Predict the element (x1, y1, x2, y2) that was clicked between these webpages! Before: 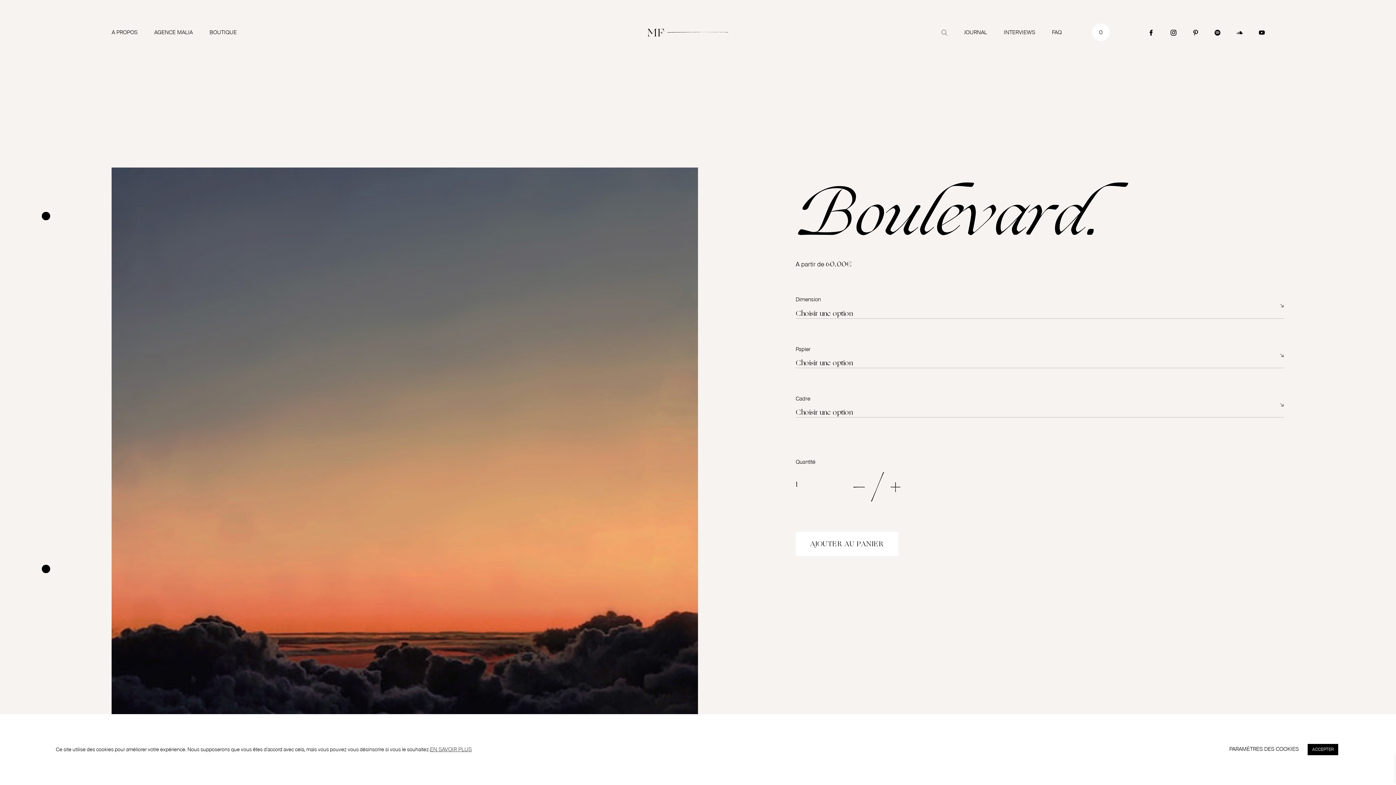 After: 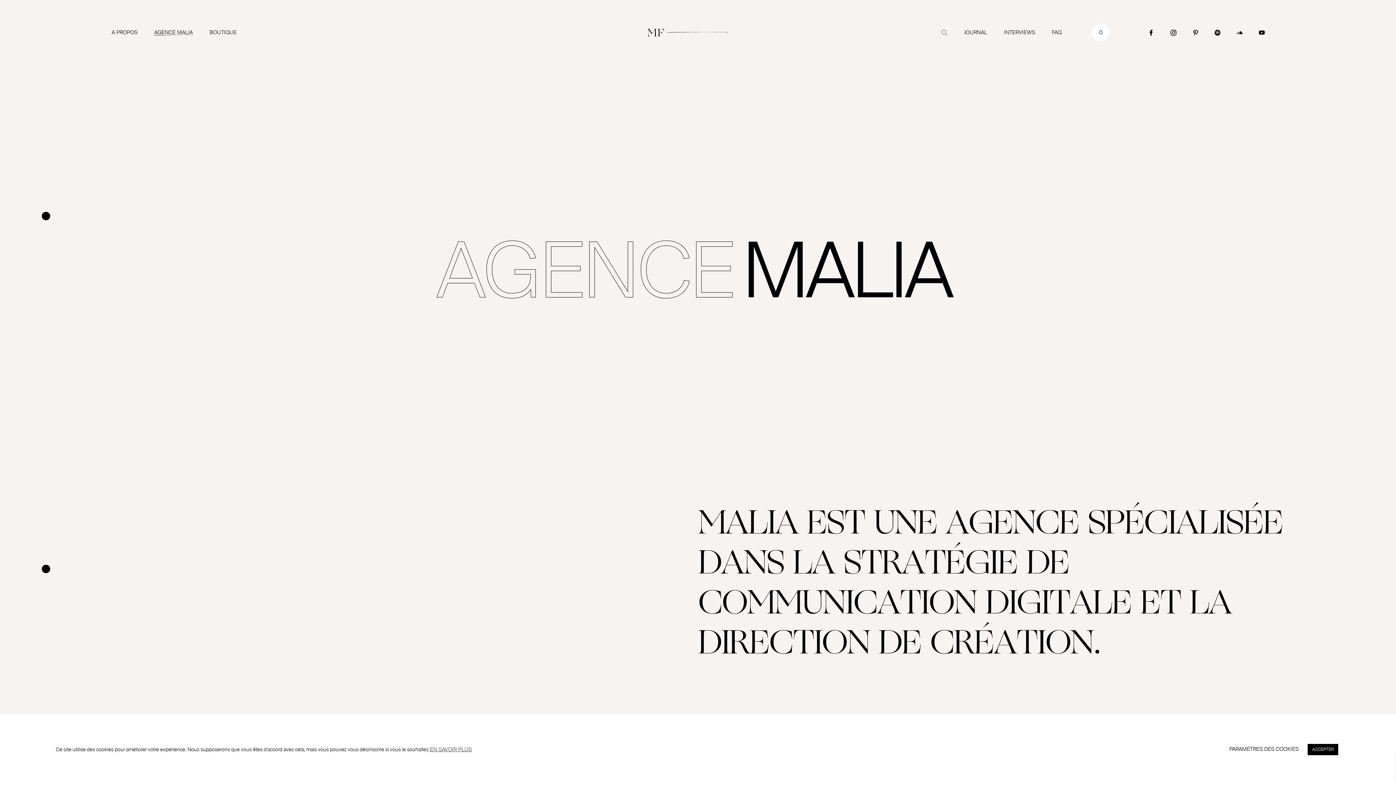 Action: label: AGENCE MALIA bbox: (154, 29, 192, 35)